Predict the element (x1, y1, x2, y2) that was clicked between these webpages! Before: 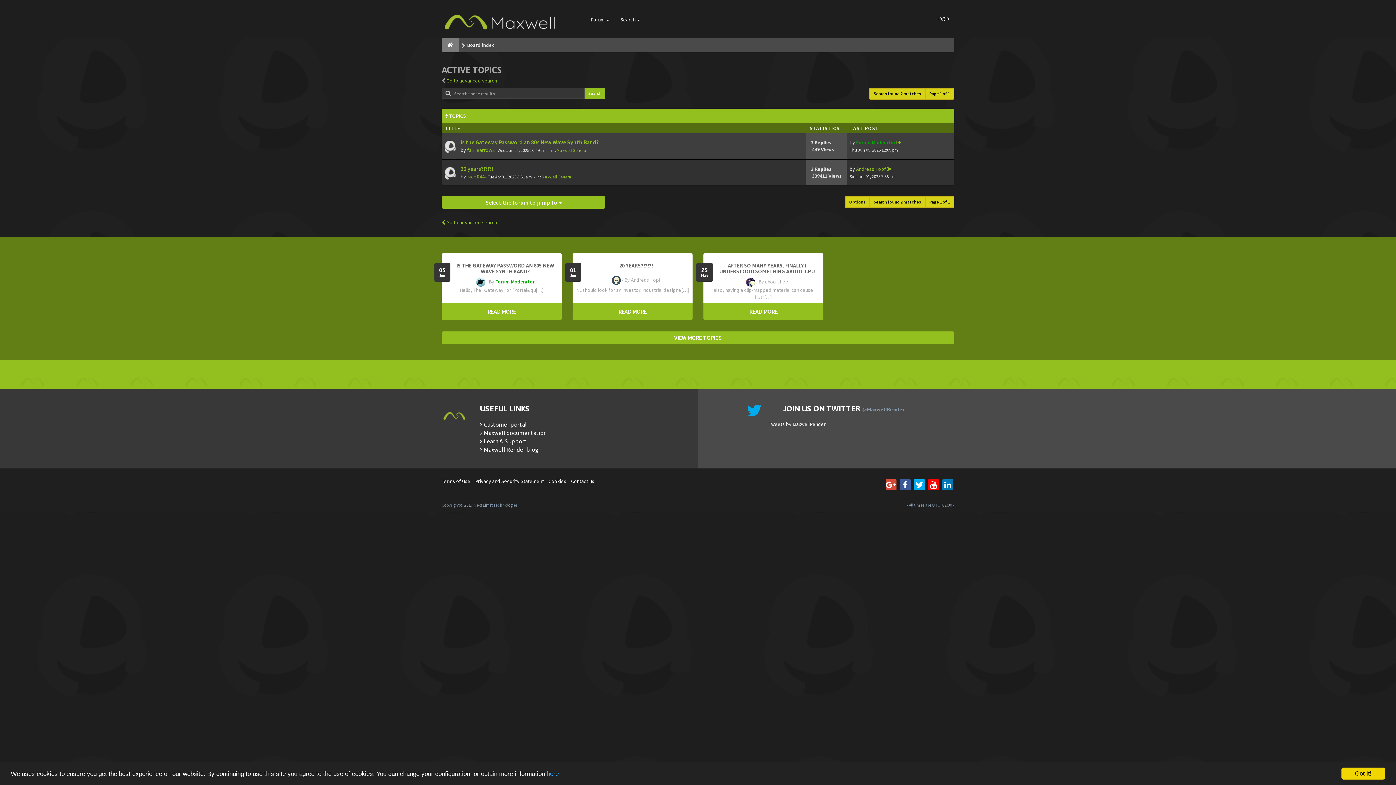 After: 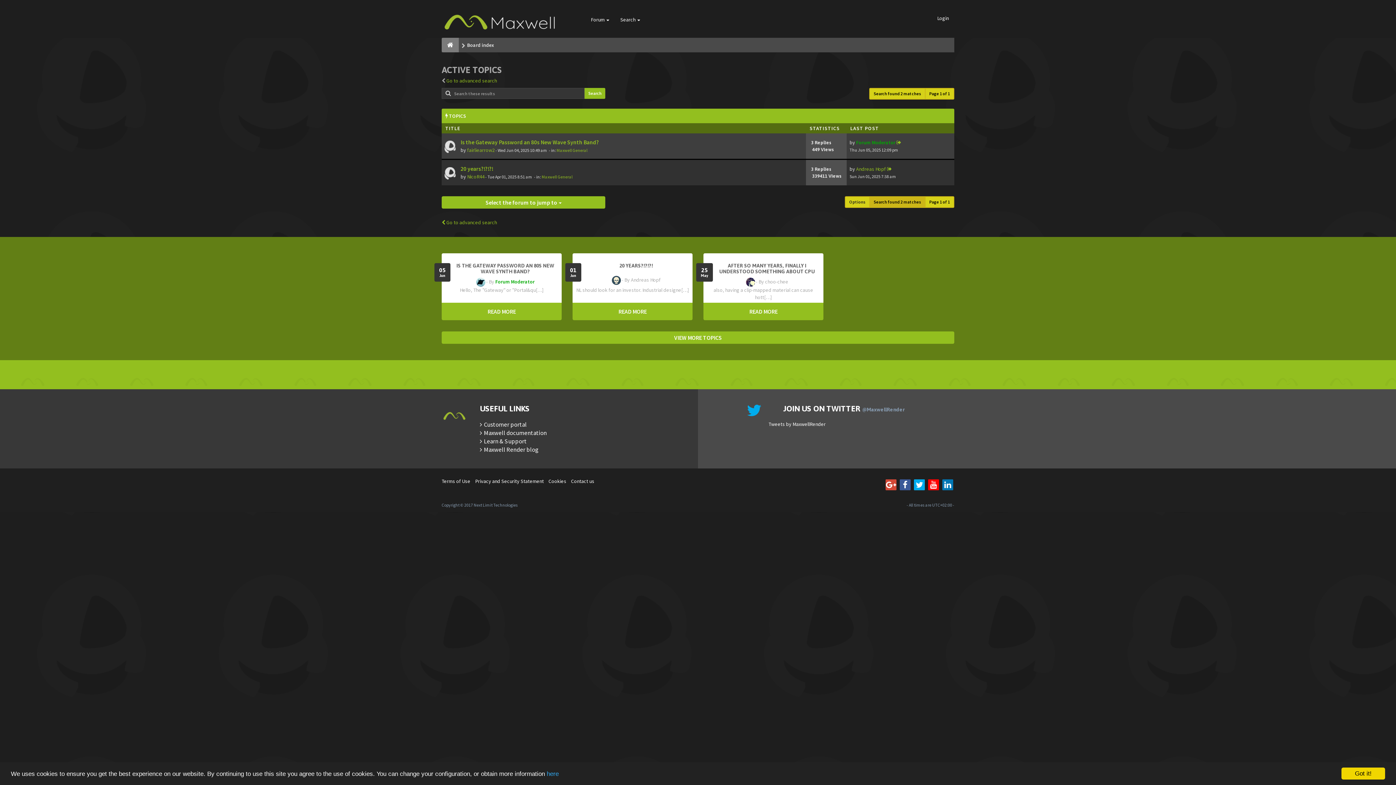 Action: label: Search found 2 matches bbox: (869, 196, 925, 208)